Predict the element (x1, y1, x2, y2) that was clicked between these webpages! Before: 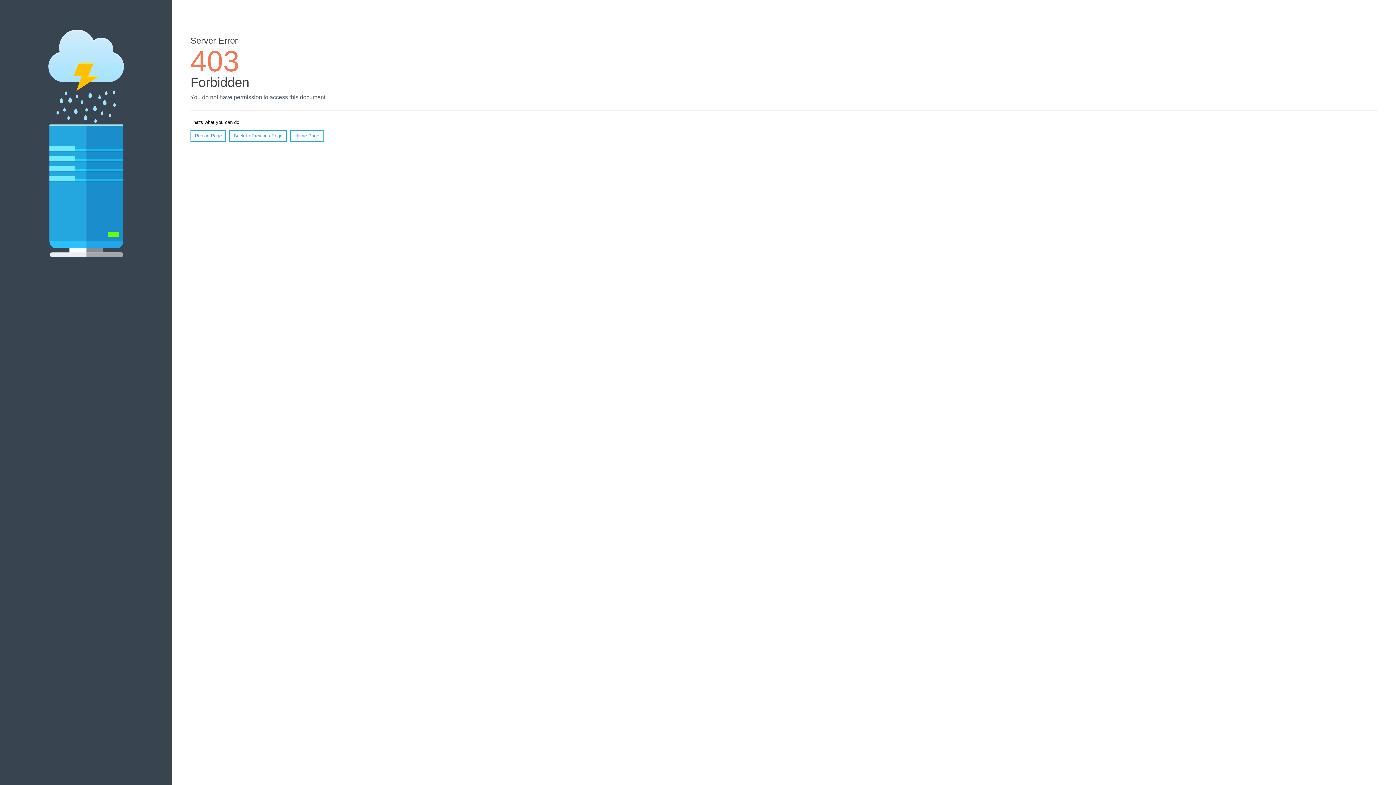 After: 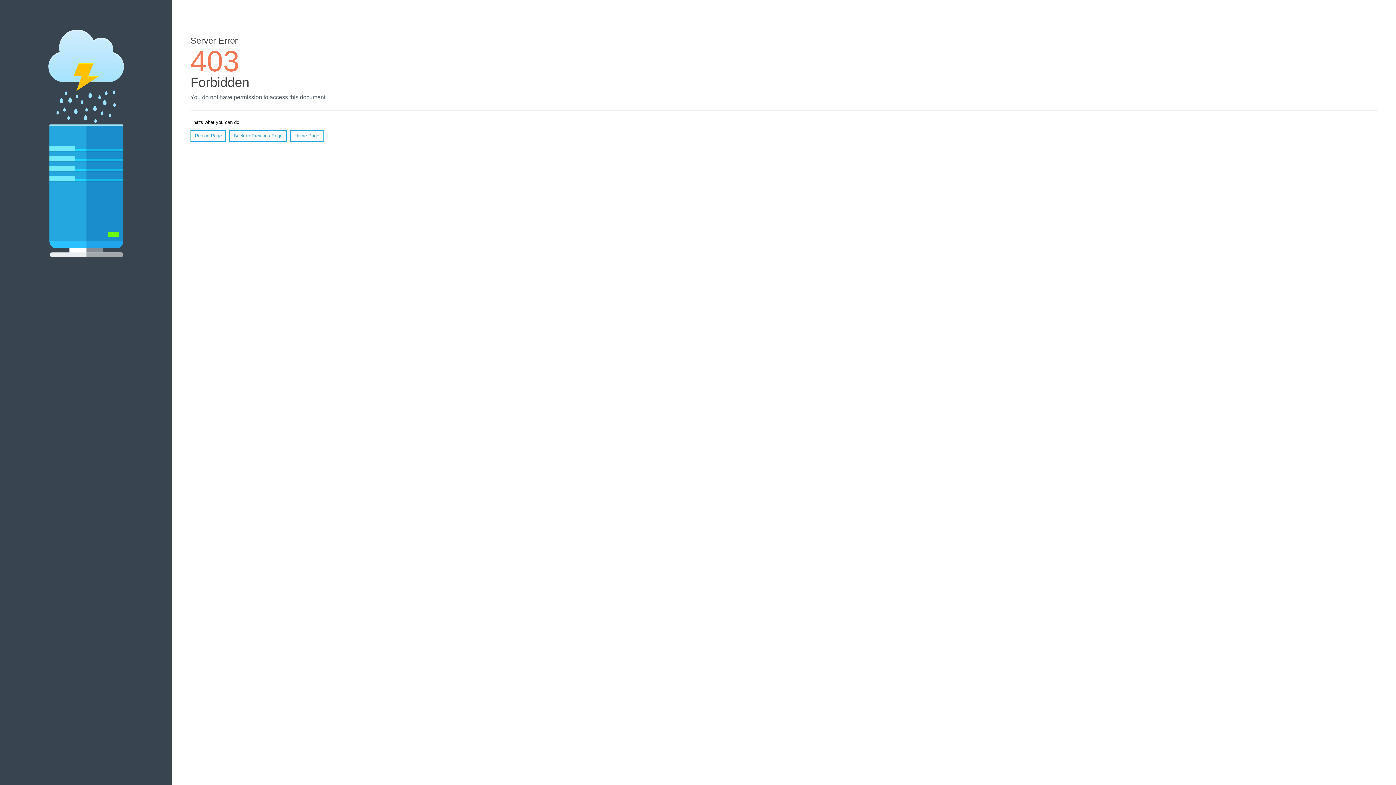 Action: label: Reload Page bbox: (190, 130, 226, 141)